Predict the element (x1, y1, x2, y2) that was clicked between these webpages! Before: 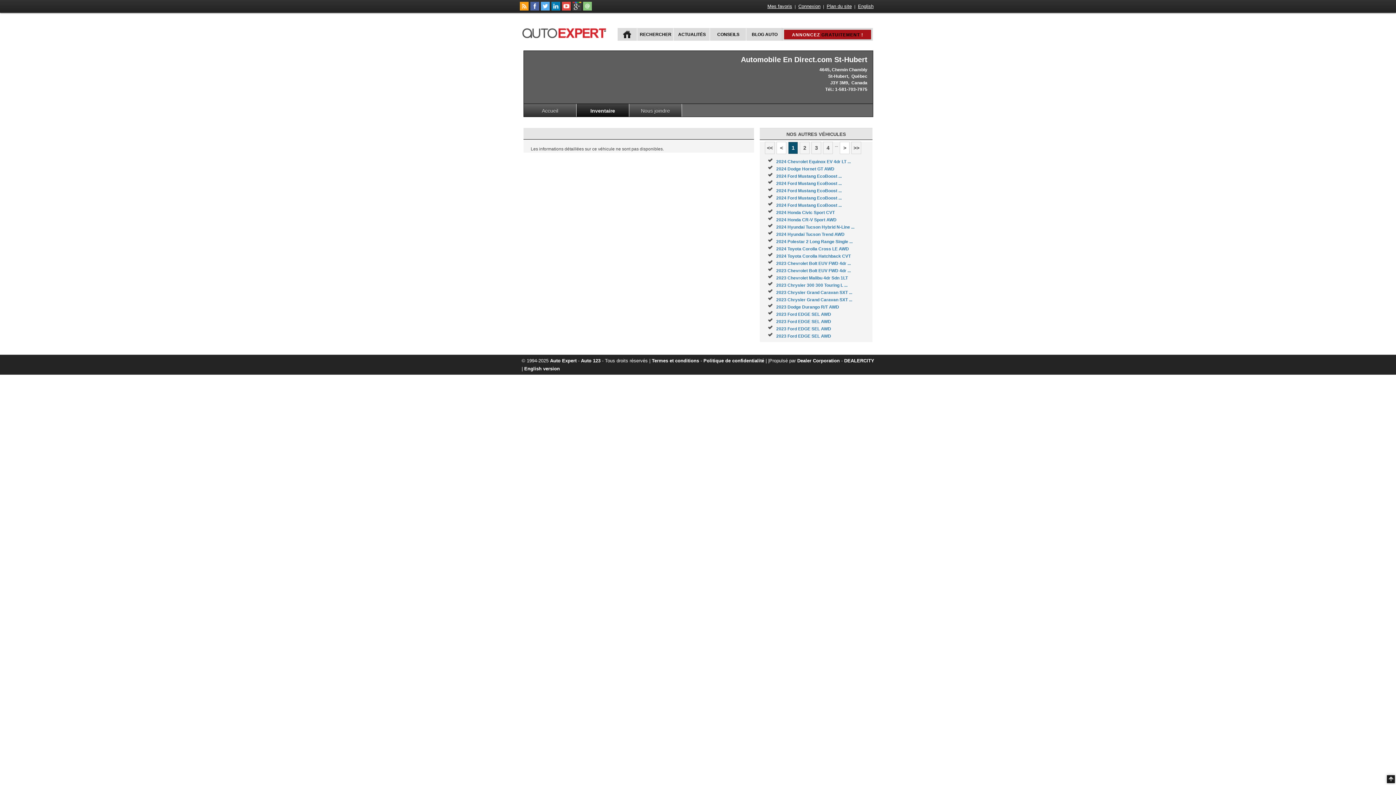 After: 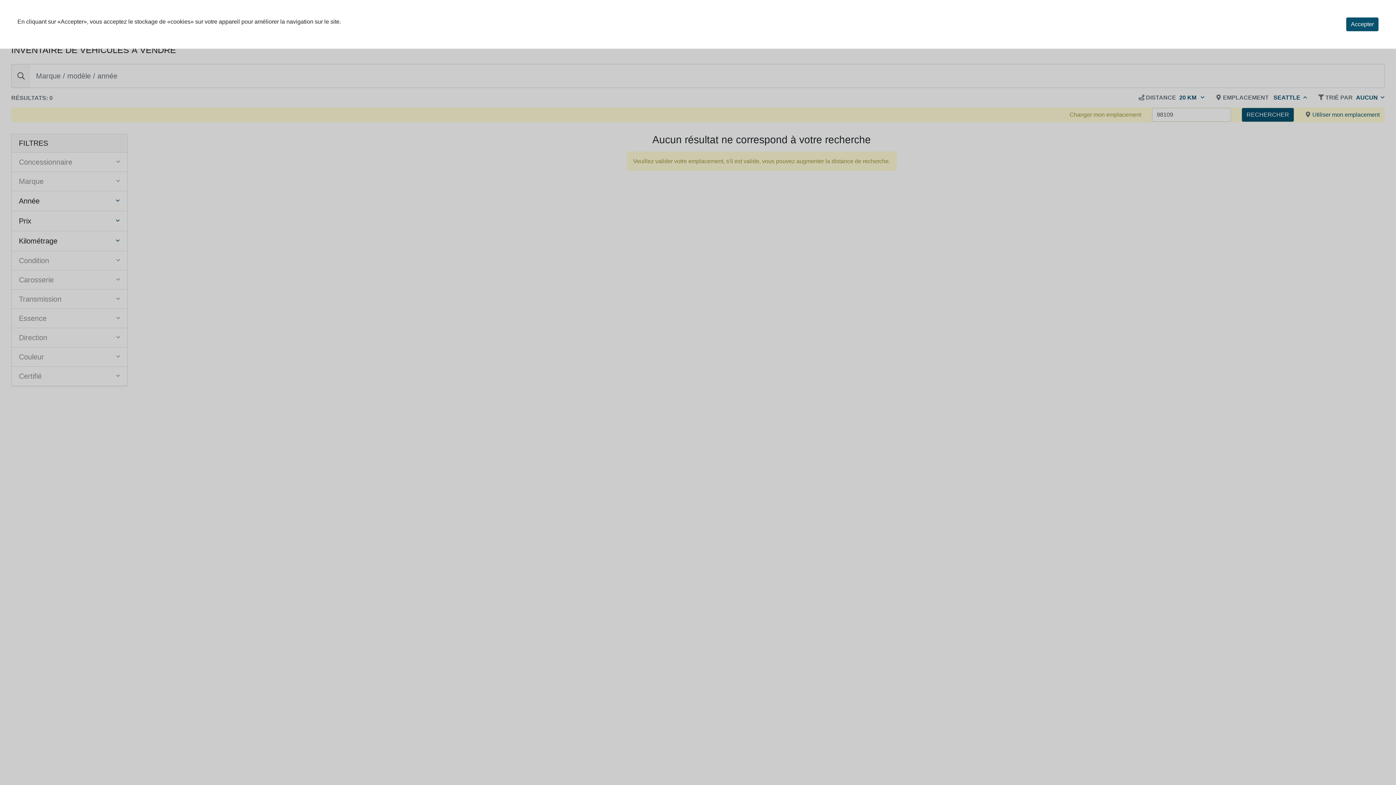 Action: label: RECHERCHER bbox: (637, 28, 673, 40)